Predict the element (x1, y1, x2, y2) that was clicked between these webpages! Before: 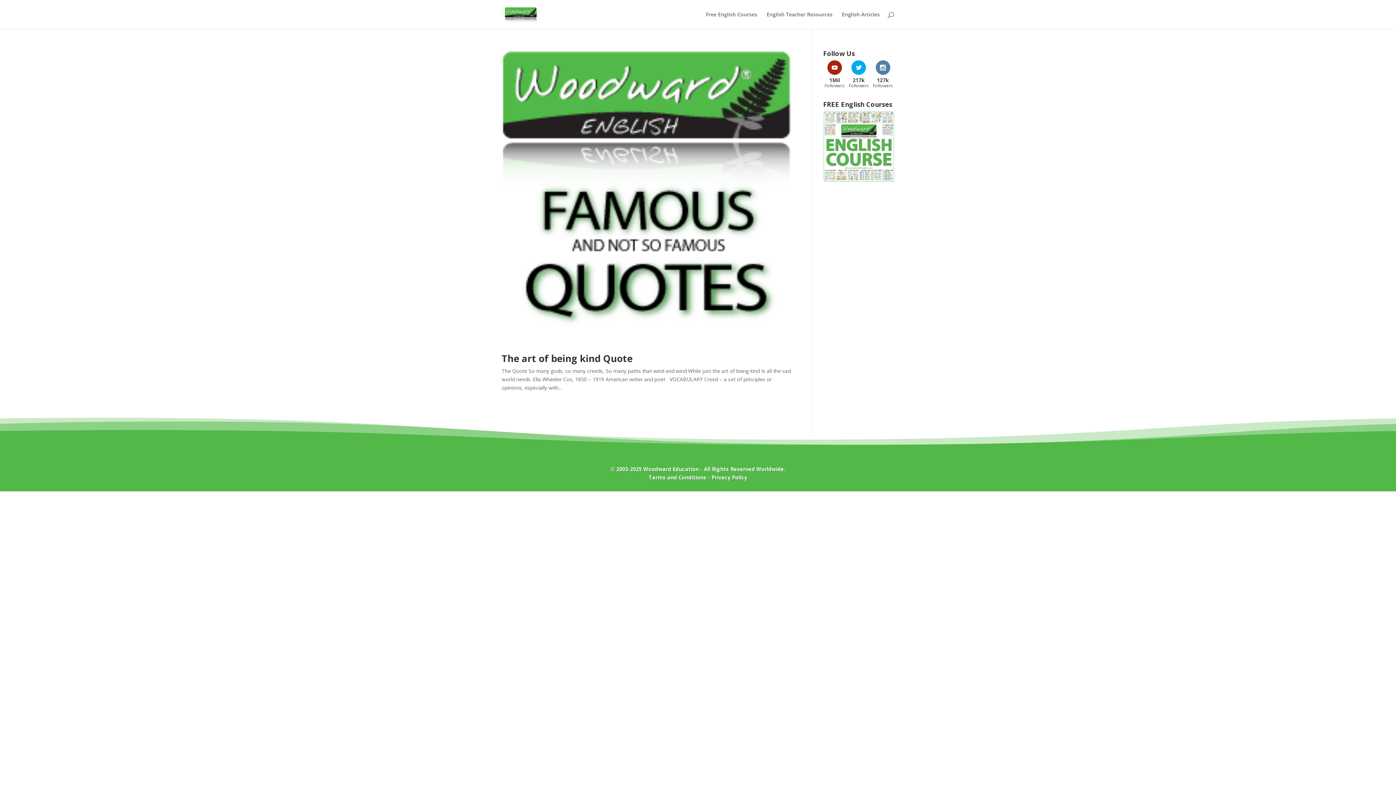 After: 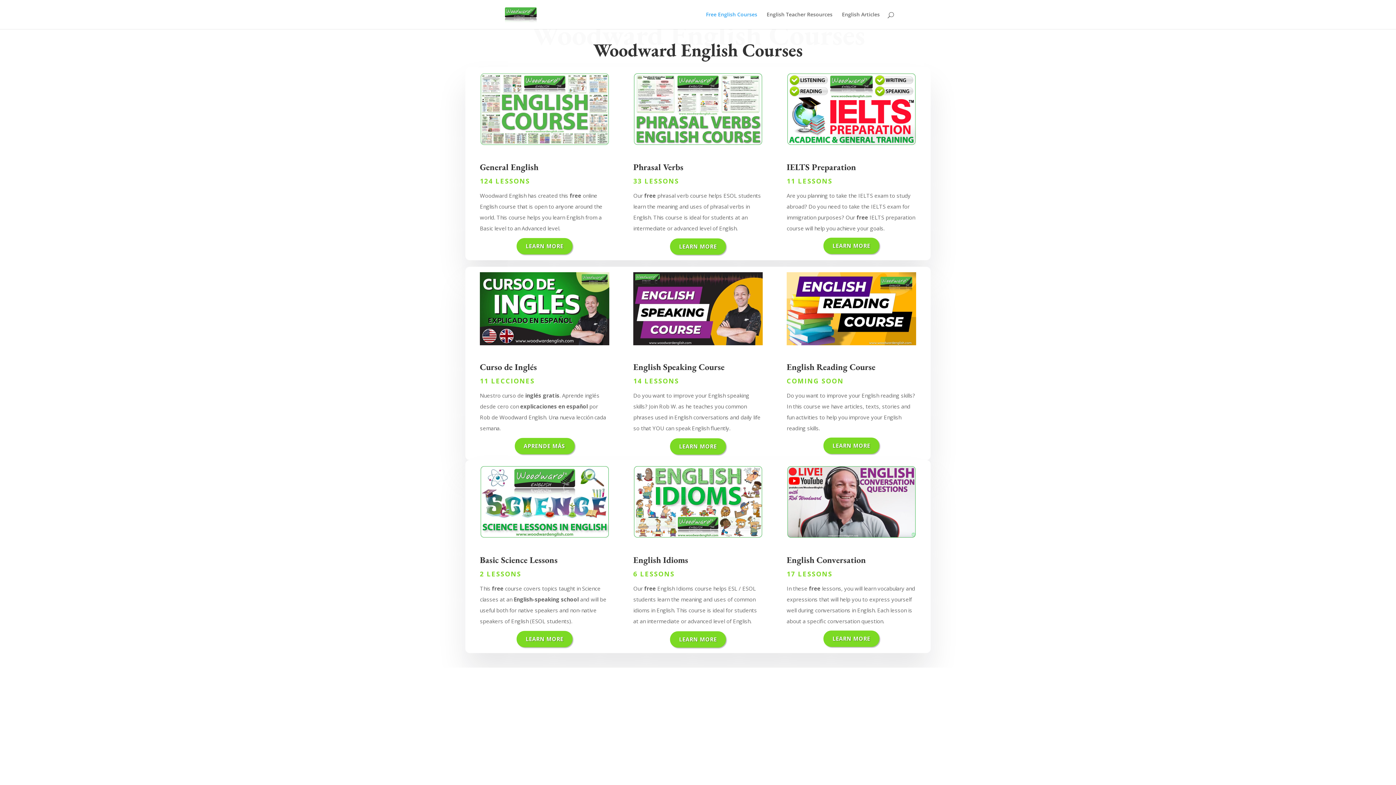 Action: label: Free English Courses bbox: (706, 12, 757, 29)